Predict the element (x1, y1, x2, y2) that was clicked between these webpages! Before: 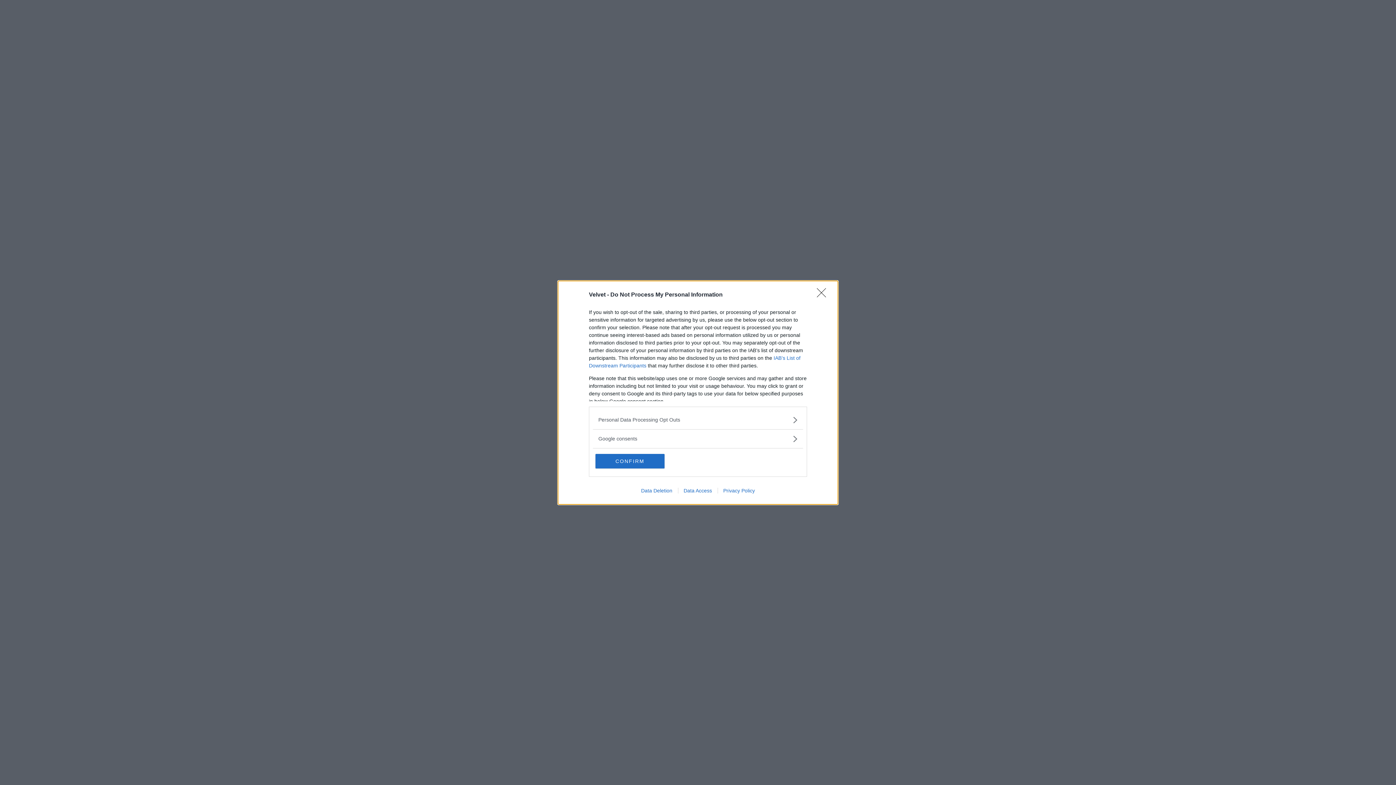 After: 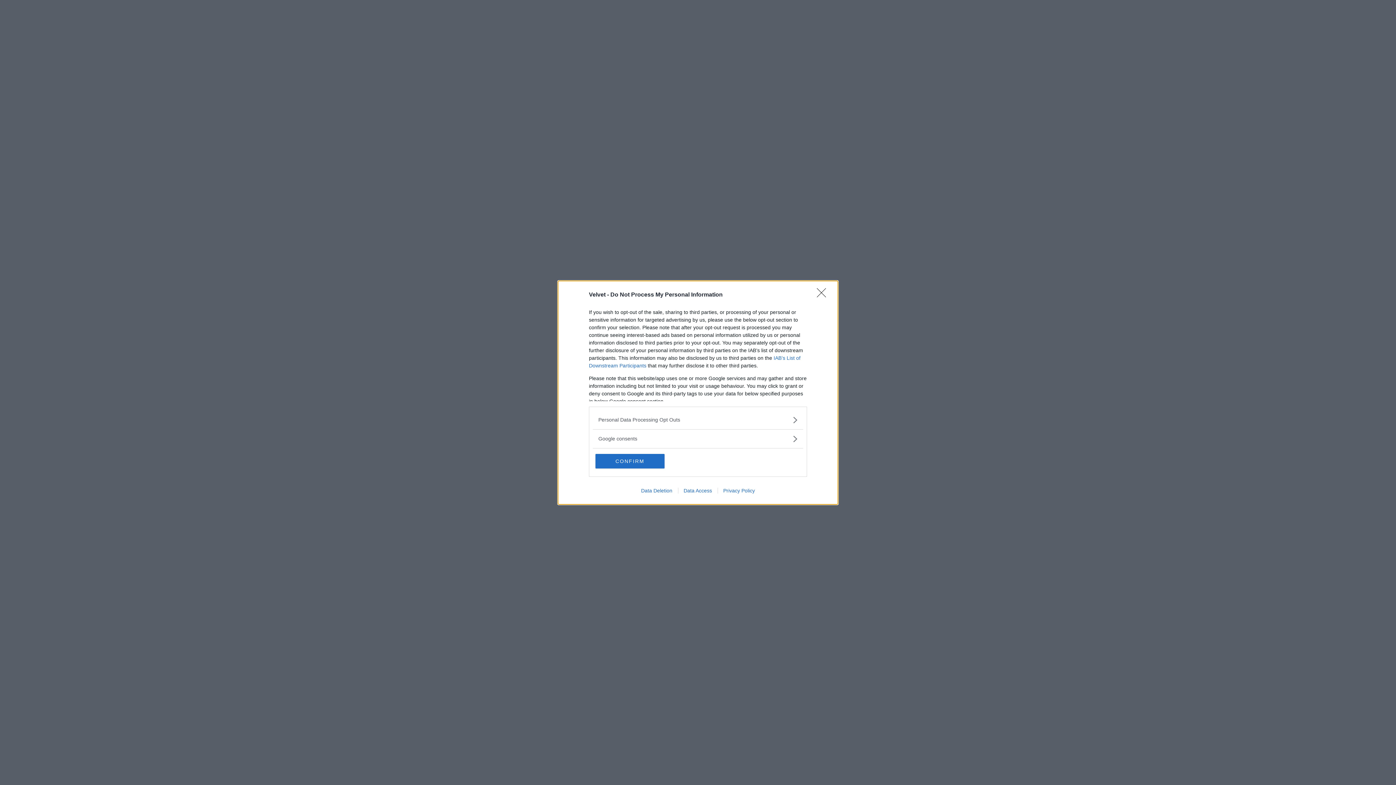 Action: label: Privacy Policy bbox: (717, 487, 760, 493)